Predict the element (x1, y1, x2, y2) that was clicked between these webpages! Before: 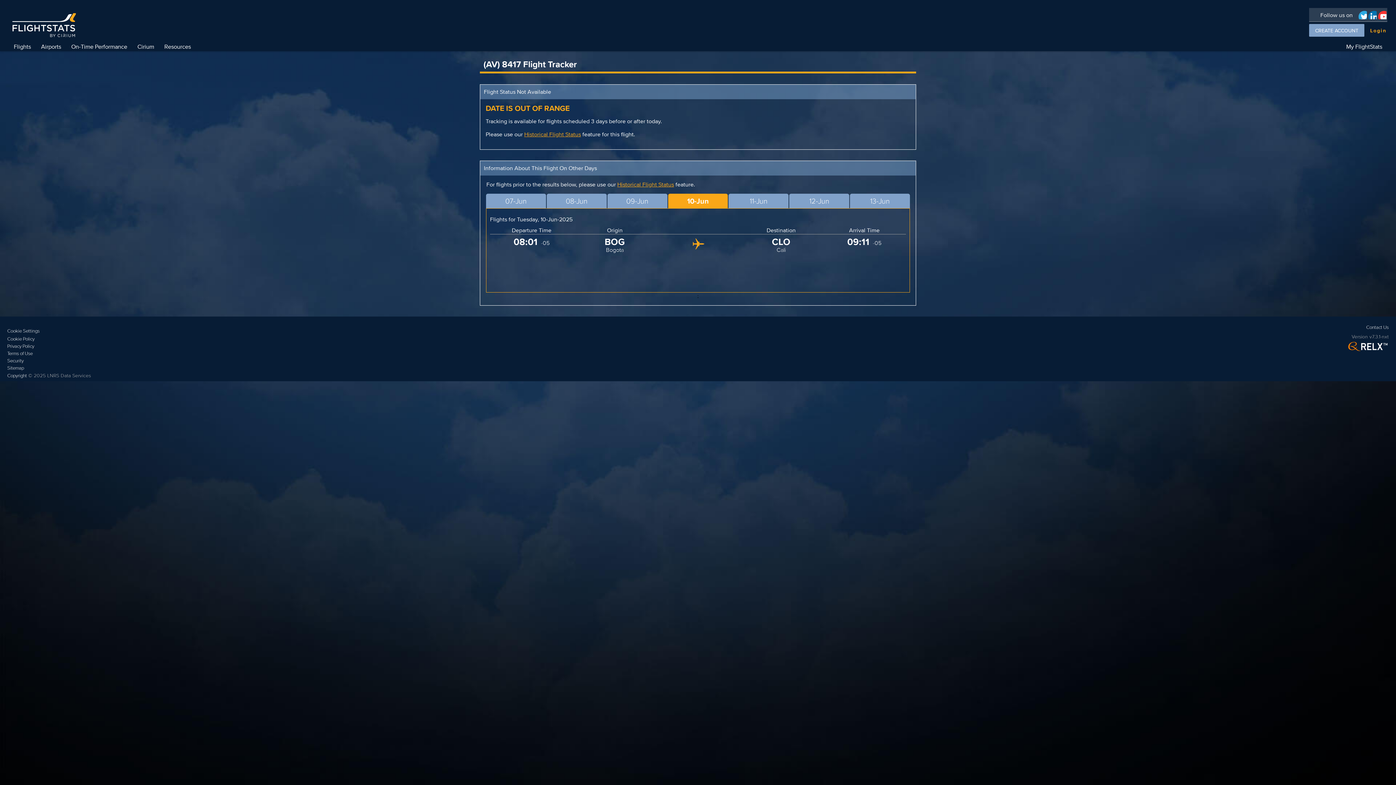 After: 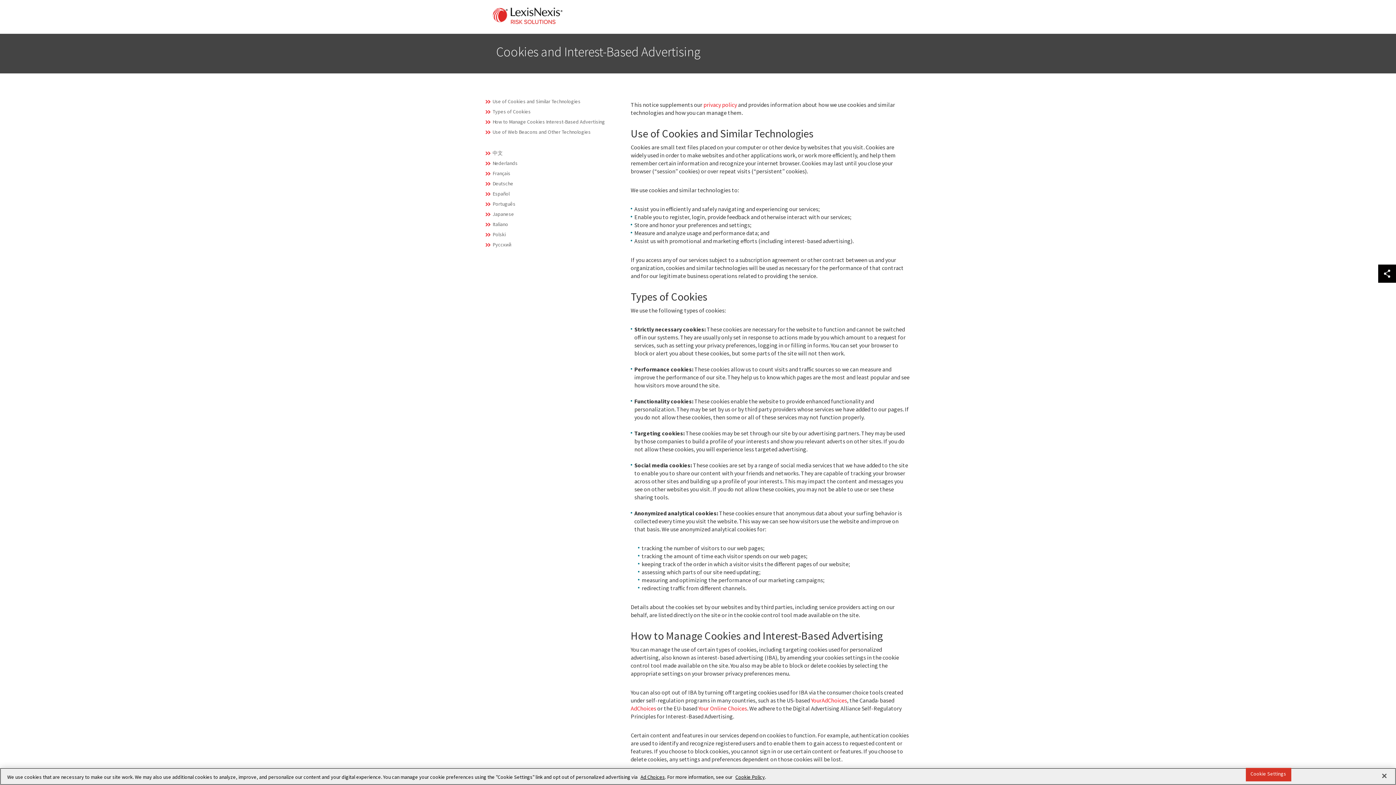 Action: bbox: (7, 335, 90, 342) label: Cookie Policy